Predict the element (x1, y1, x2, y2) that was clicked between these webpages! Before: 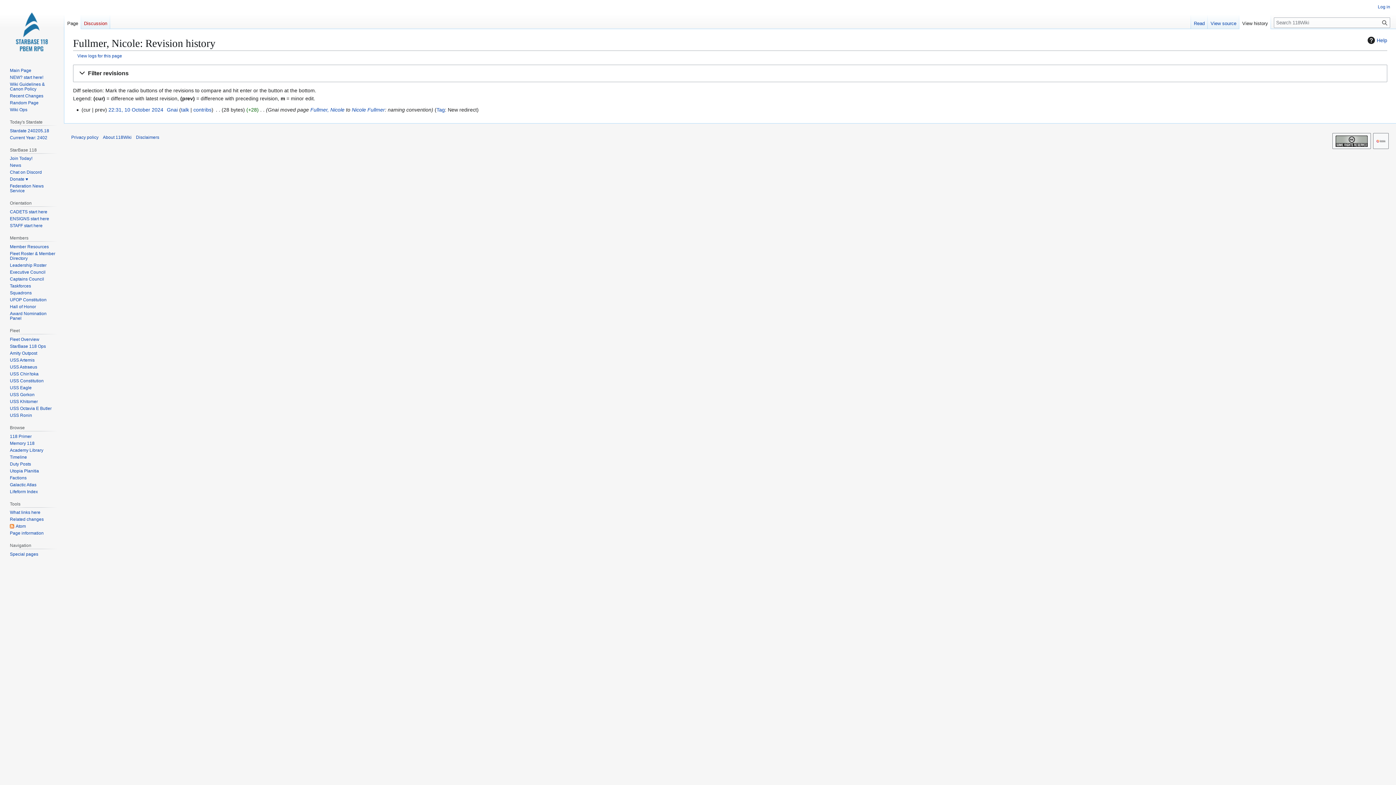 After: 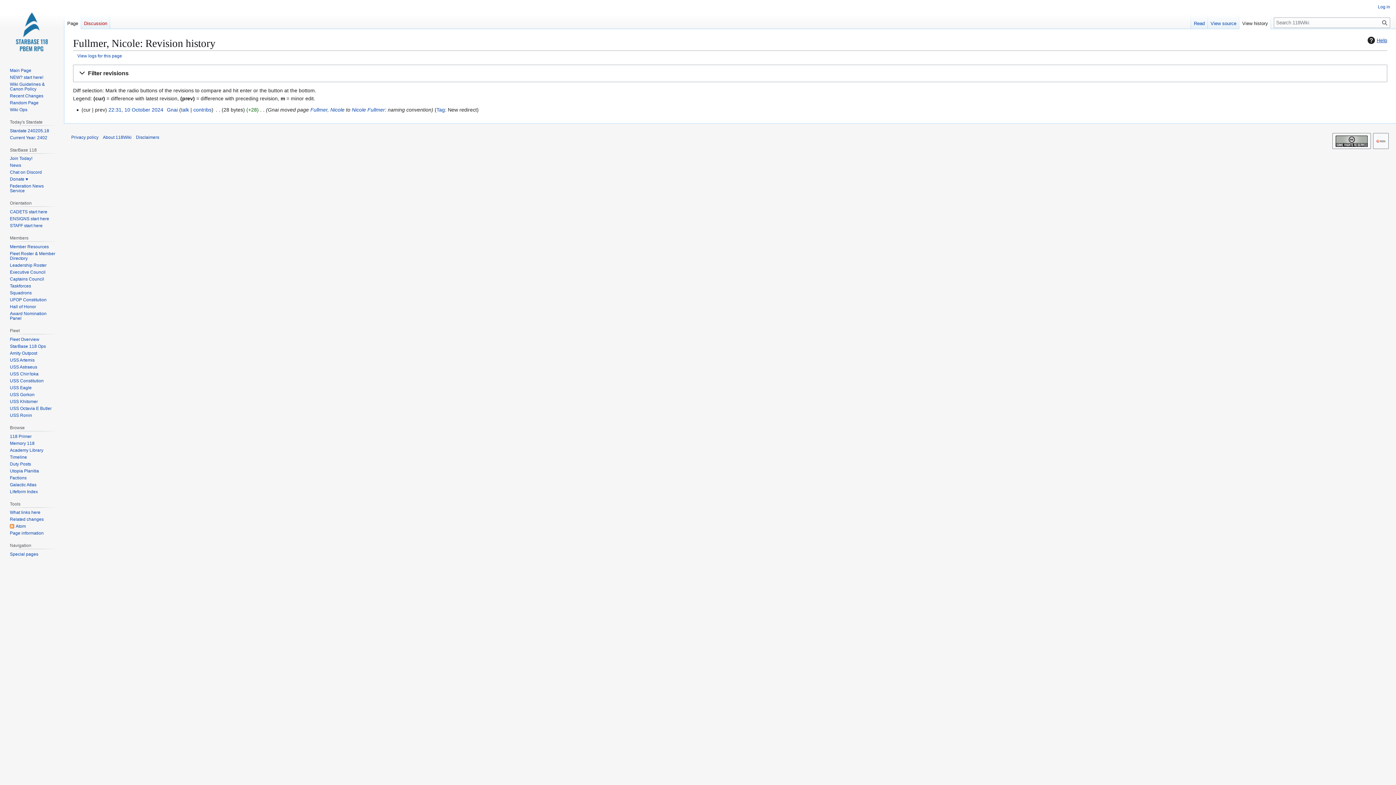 Action: label: Help bbox: (1366, 36, 1387, 44)